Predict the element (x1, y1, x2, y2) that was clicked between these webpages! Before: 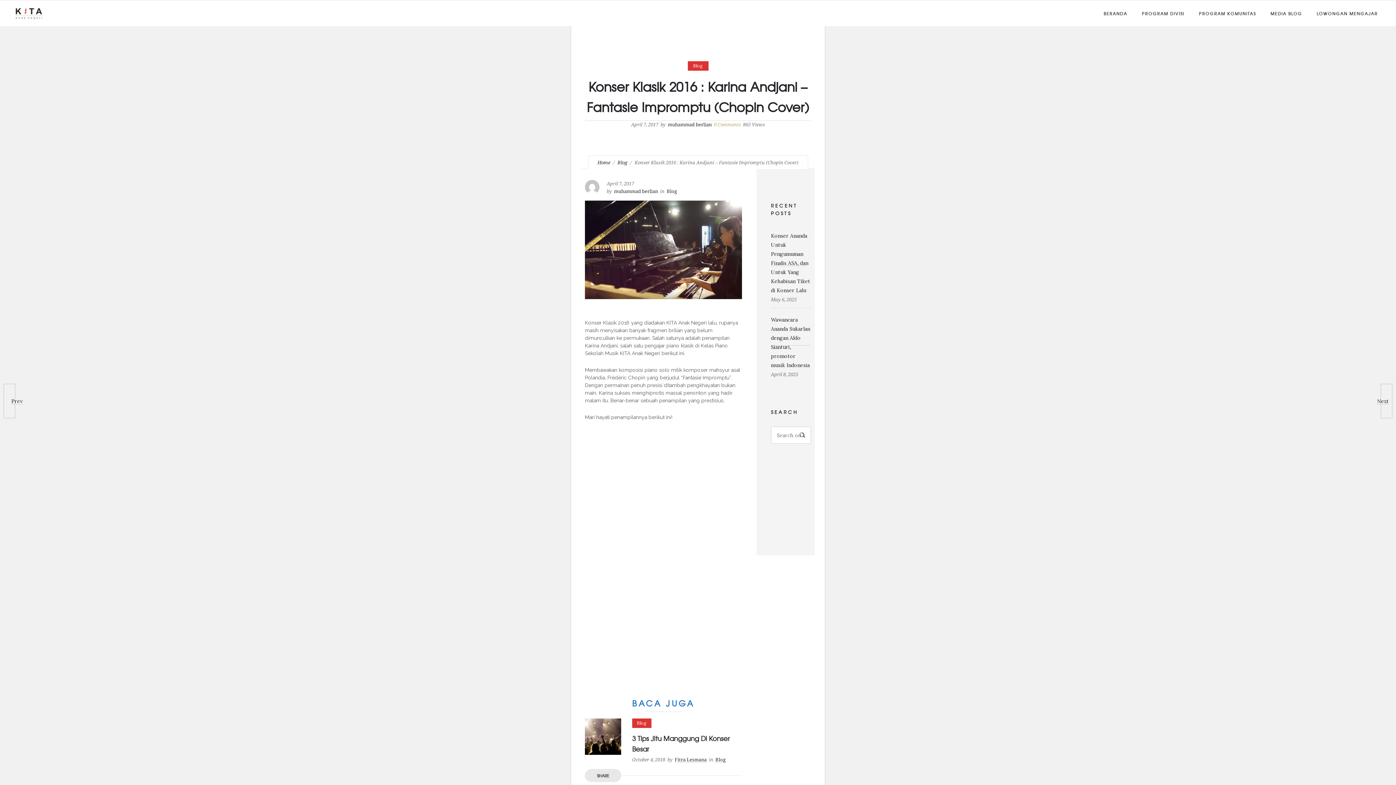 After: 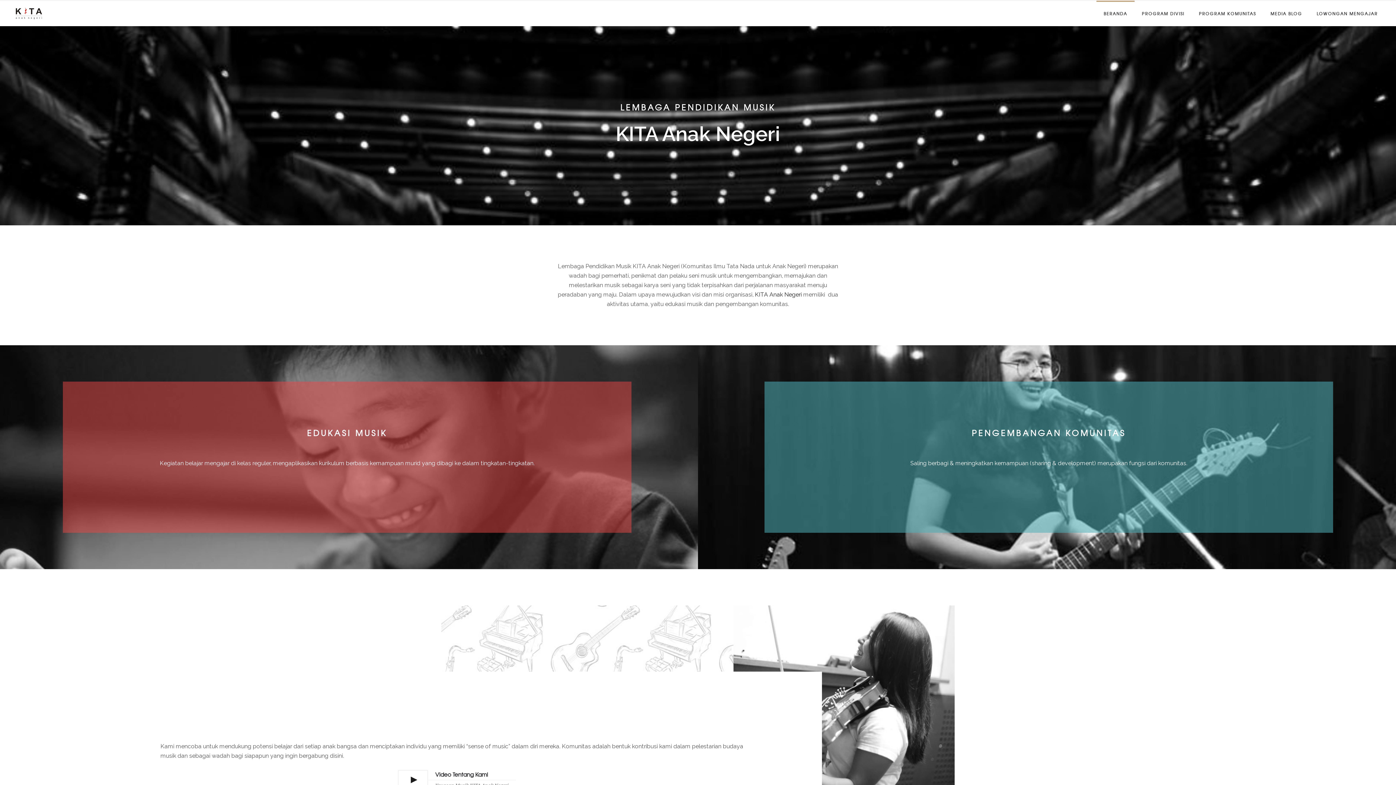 Action: bbox: (597, 160, 610, 165) label: Home